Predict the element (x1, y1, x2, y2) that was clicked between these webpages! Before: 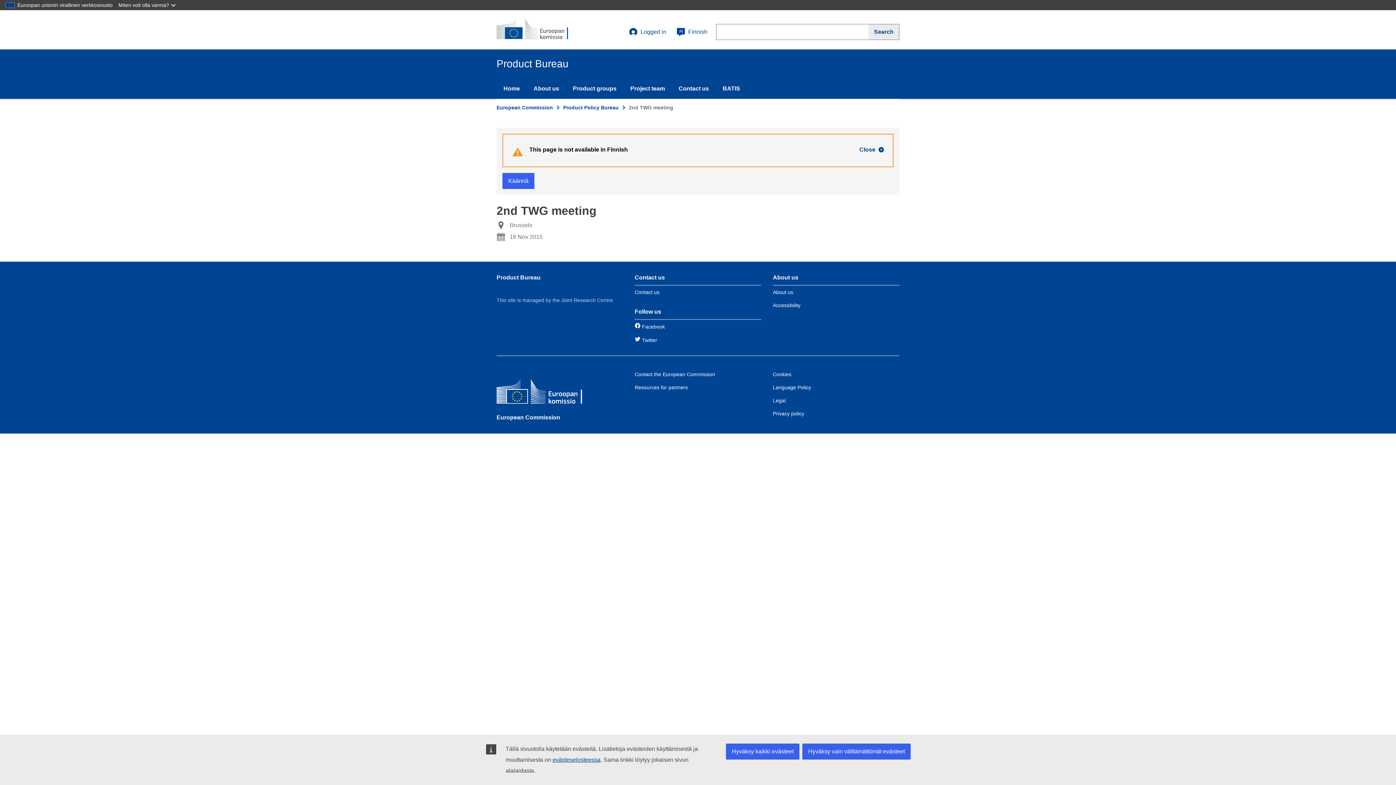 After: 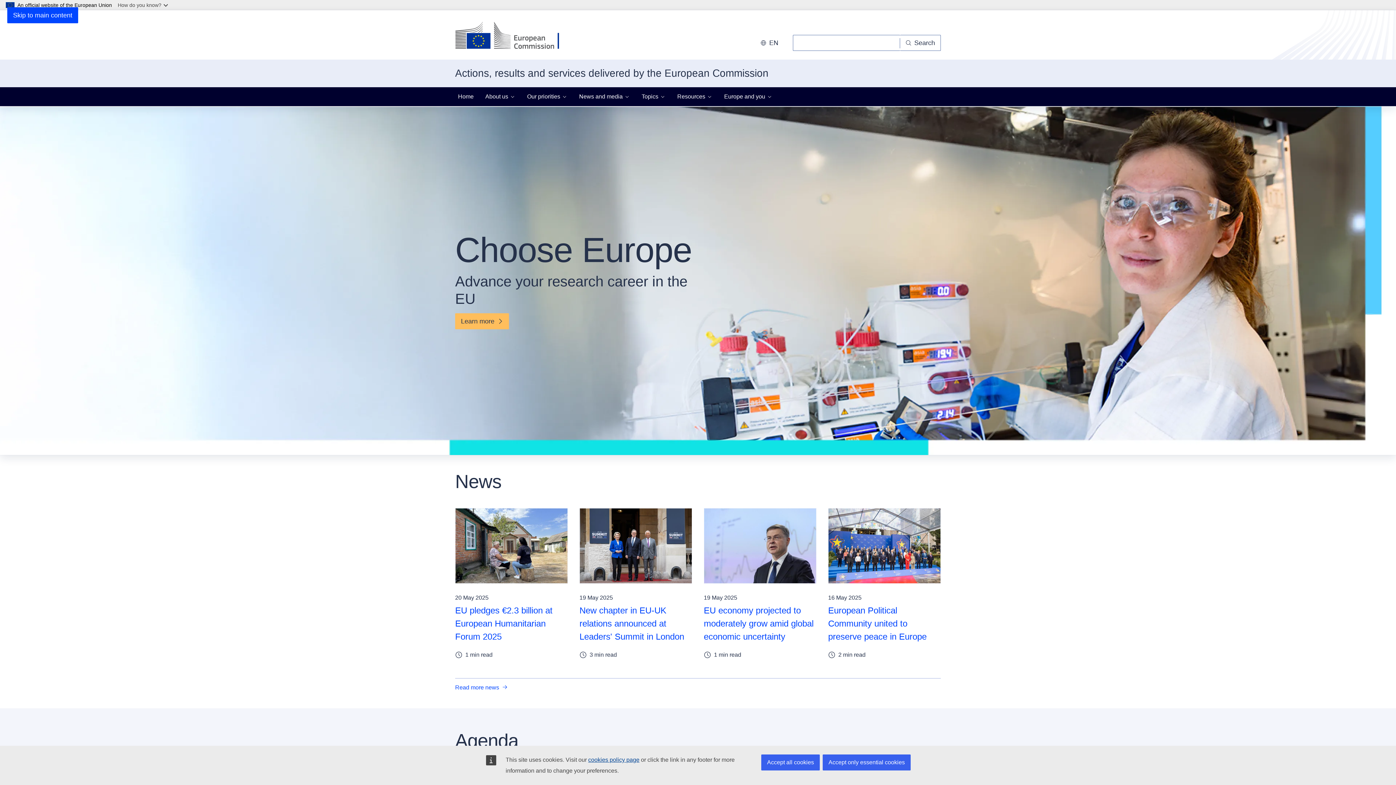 Action: label: European Commission bbox: (496, 379, 602, 407)